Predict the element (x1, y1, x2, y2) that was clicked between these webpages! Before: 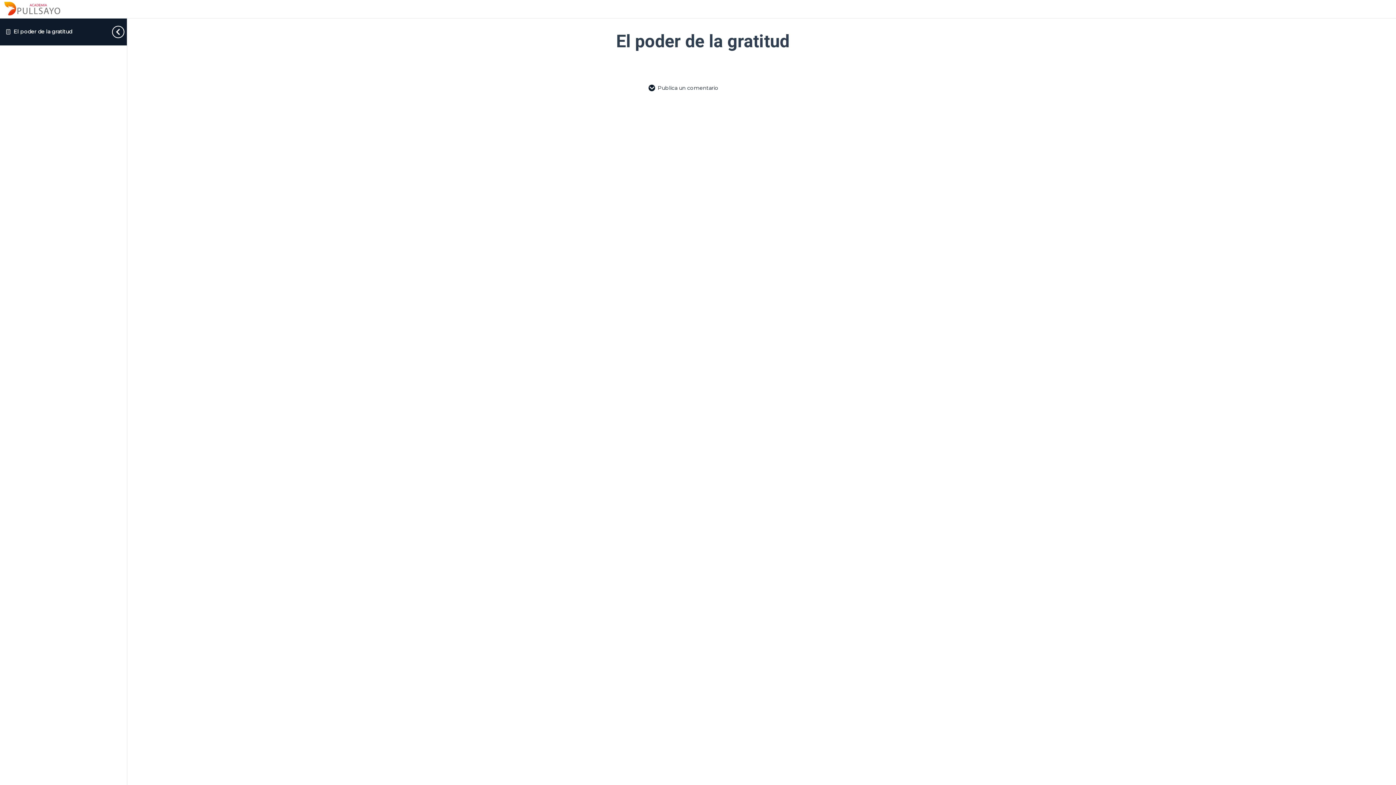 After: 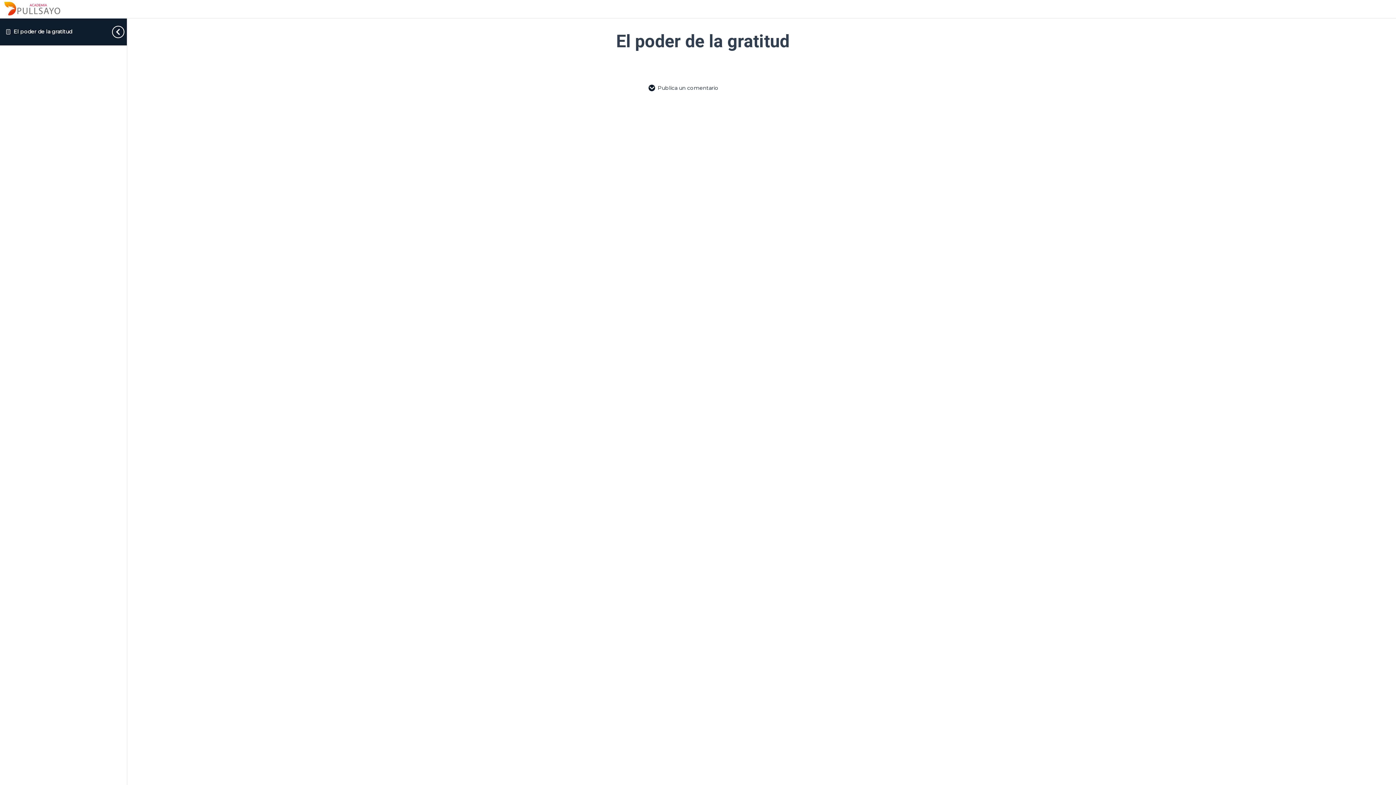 Action: label: El poder de la gratitud bbox: (13, 28, 72, 34)